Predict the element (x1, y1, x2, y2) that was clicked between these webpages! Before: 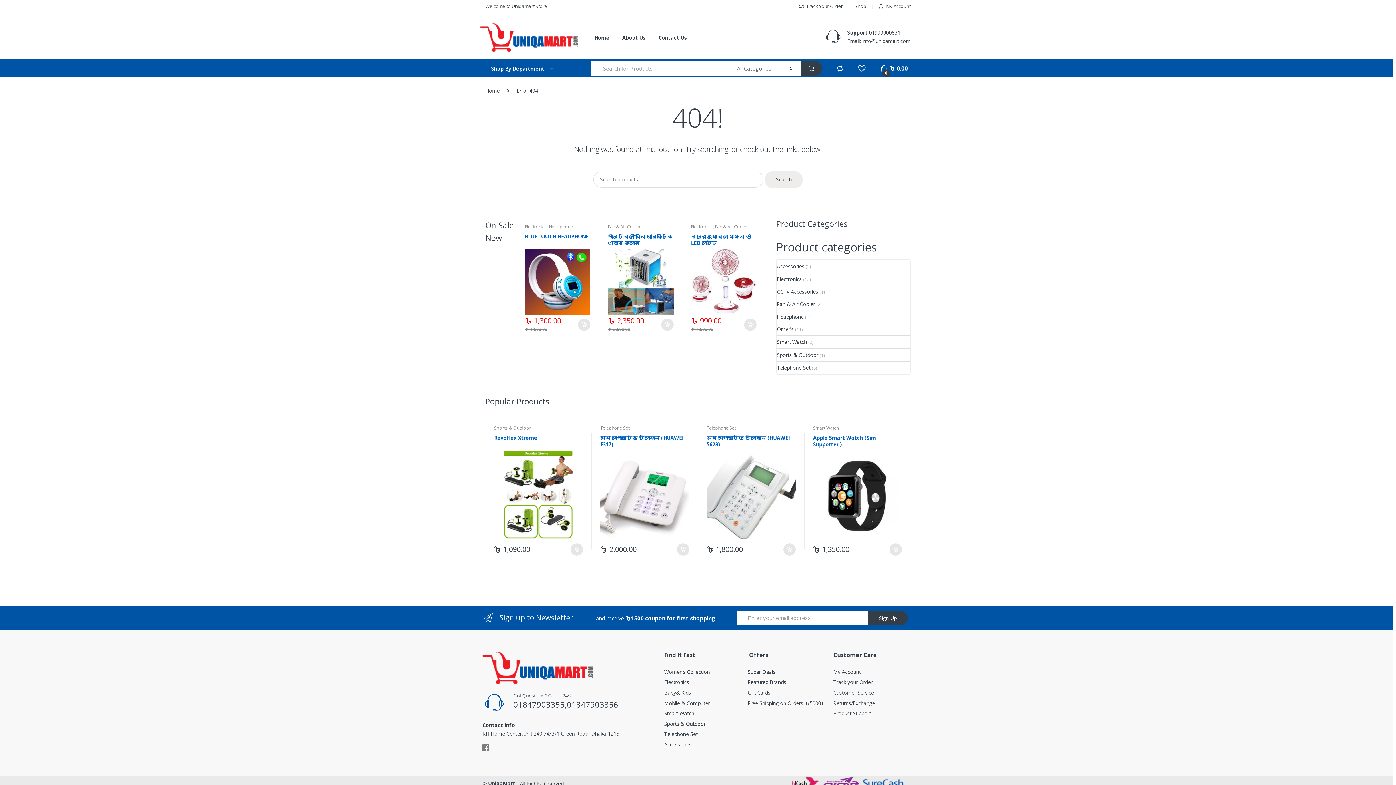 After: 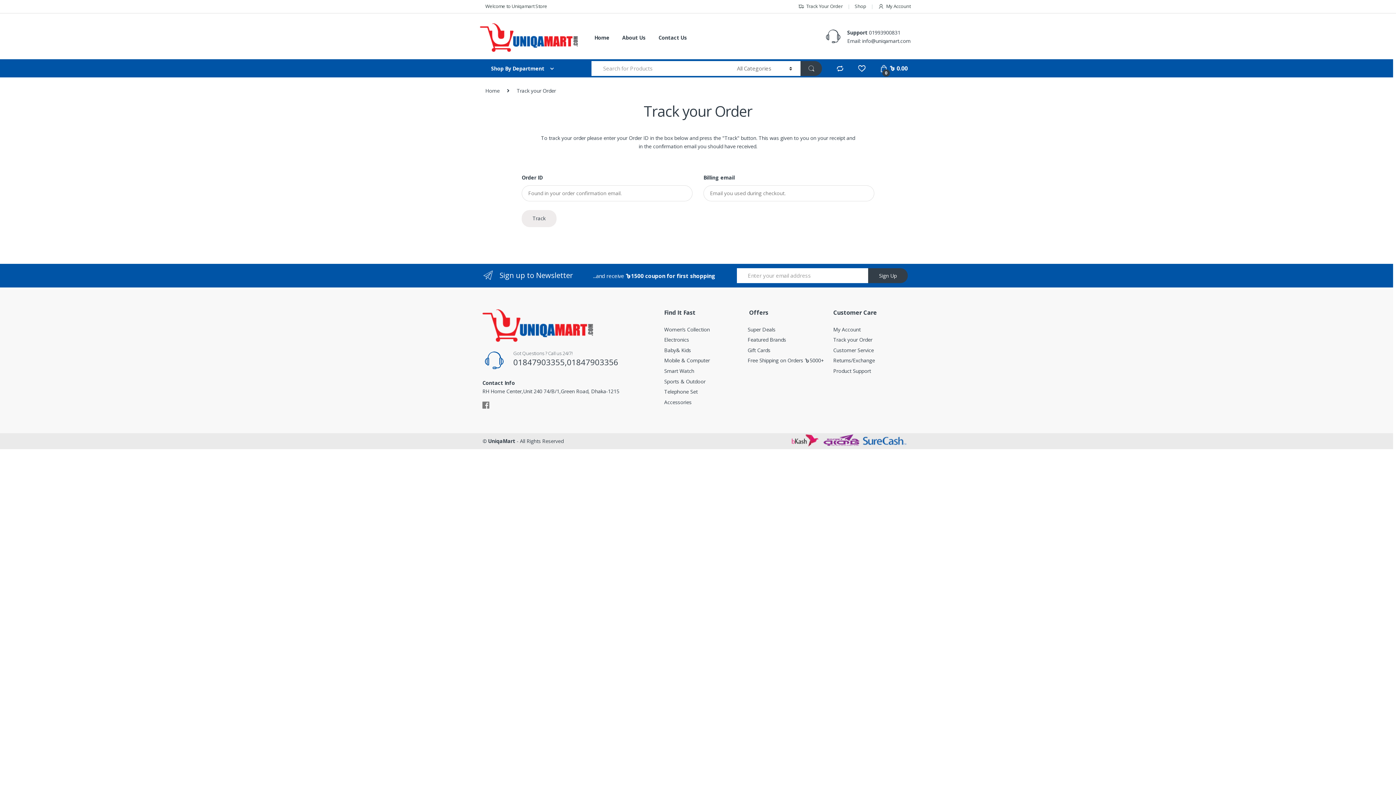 Action: label: Track your Order bbox: (833, 679, 872, 685)